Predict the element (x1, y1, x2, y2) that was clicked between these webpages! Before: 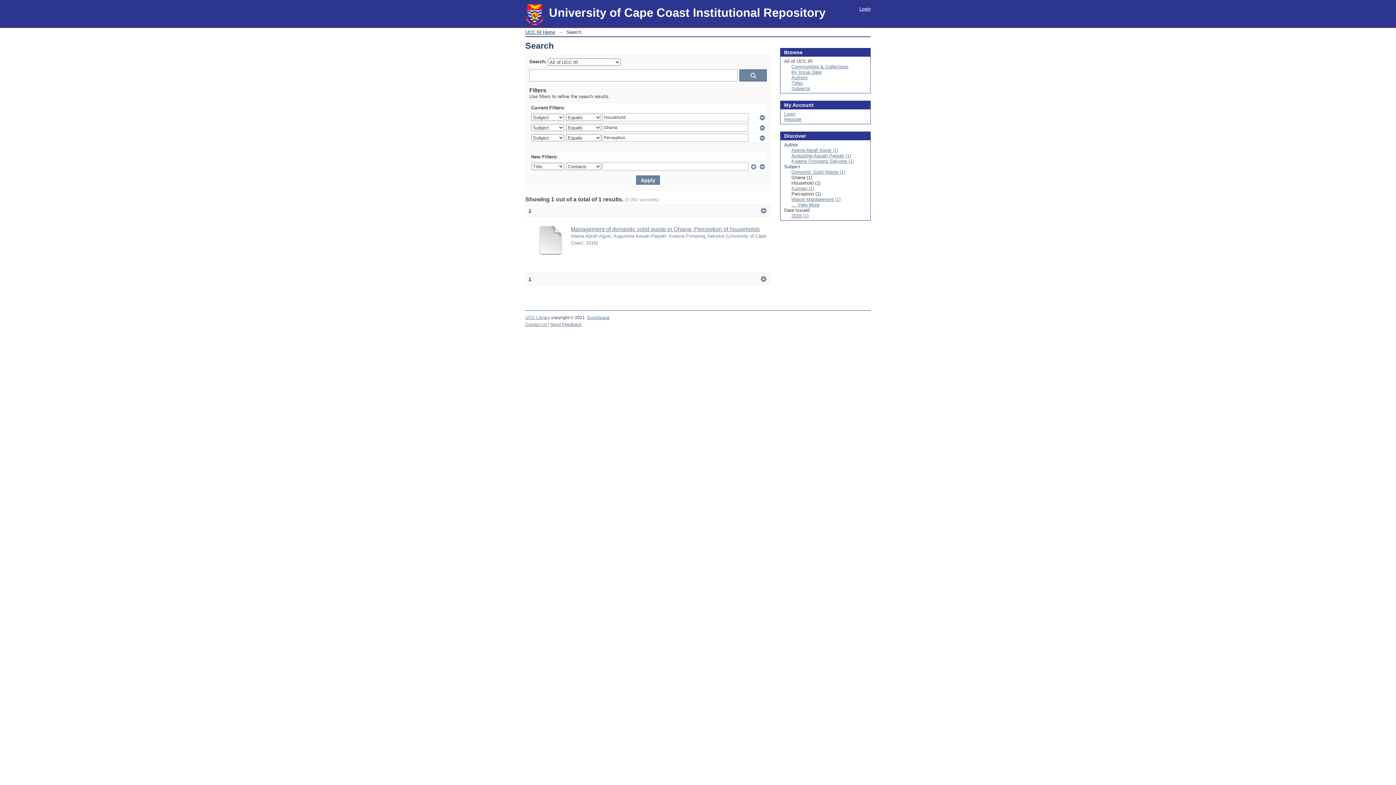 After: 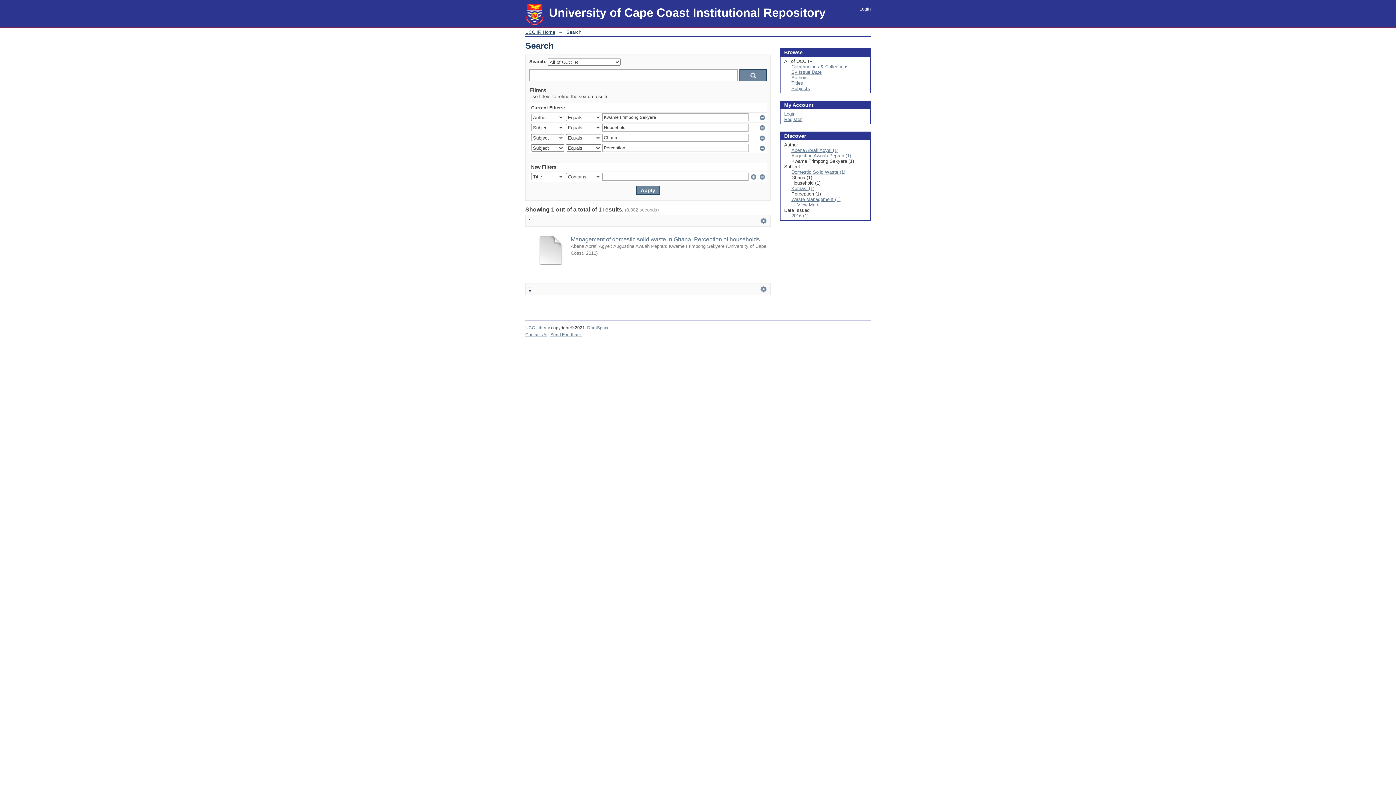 Action: bbox: (791, 158, 854, 164) label: Kwame Frimpong Sekyere (1)